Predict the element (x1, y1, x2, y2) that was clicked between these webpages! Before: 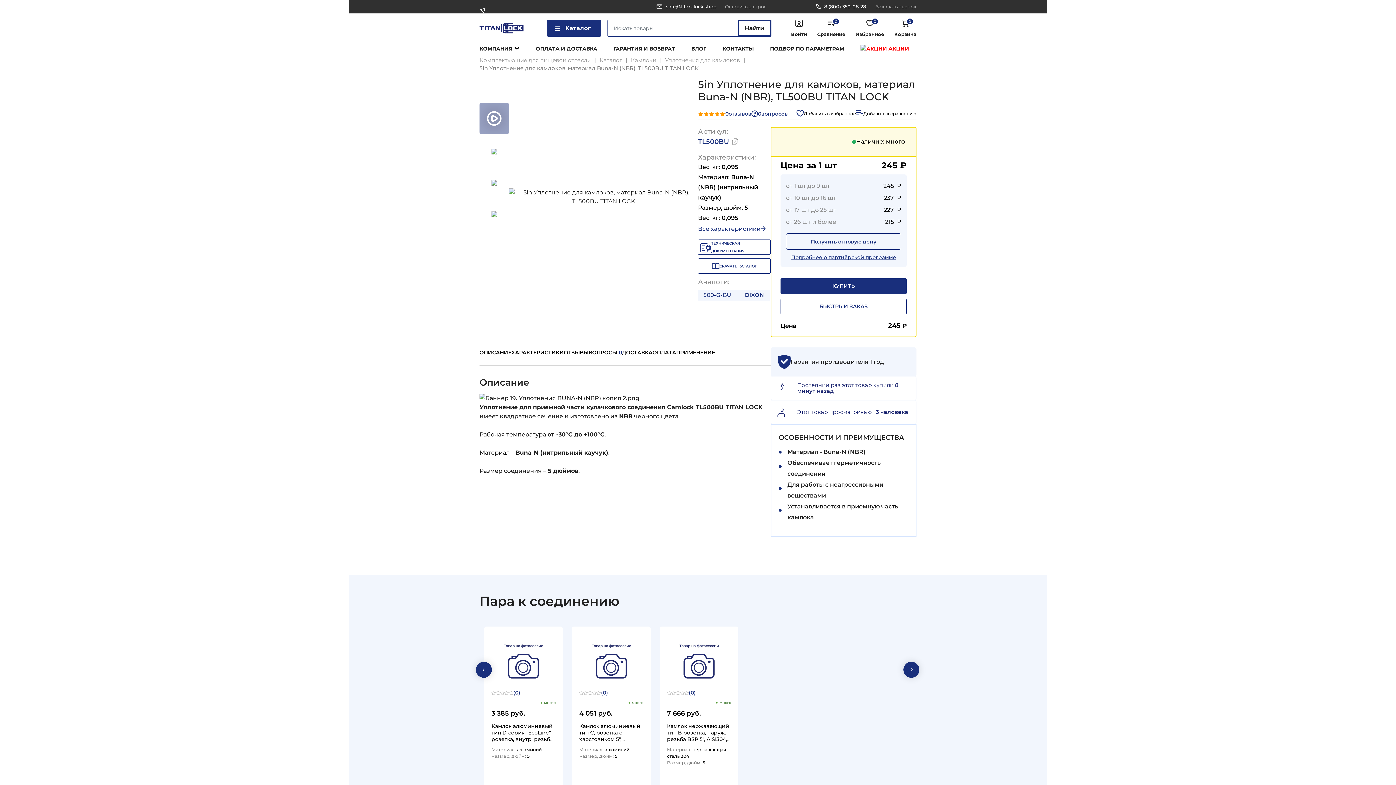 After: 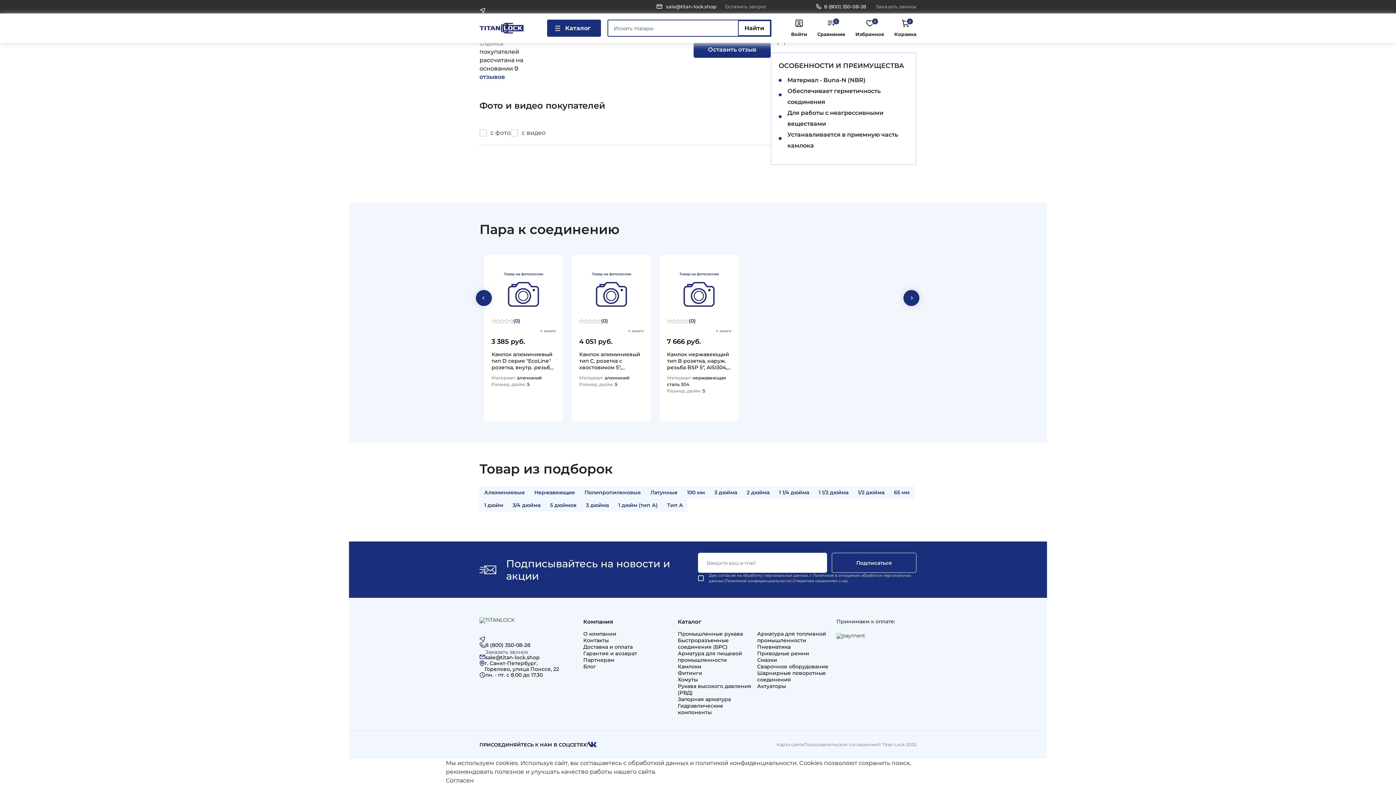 Action: label: 0
отзывов bbox: (725, 110, 751, 116)